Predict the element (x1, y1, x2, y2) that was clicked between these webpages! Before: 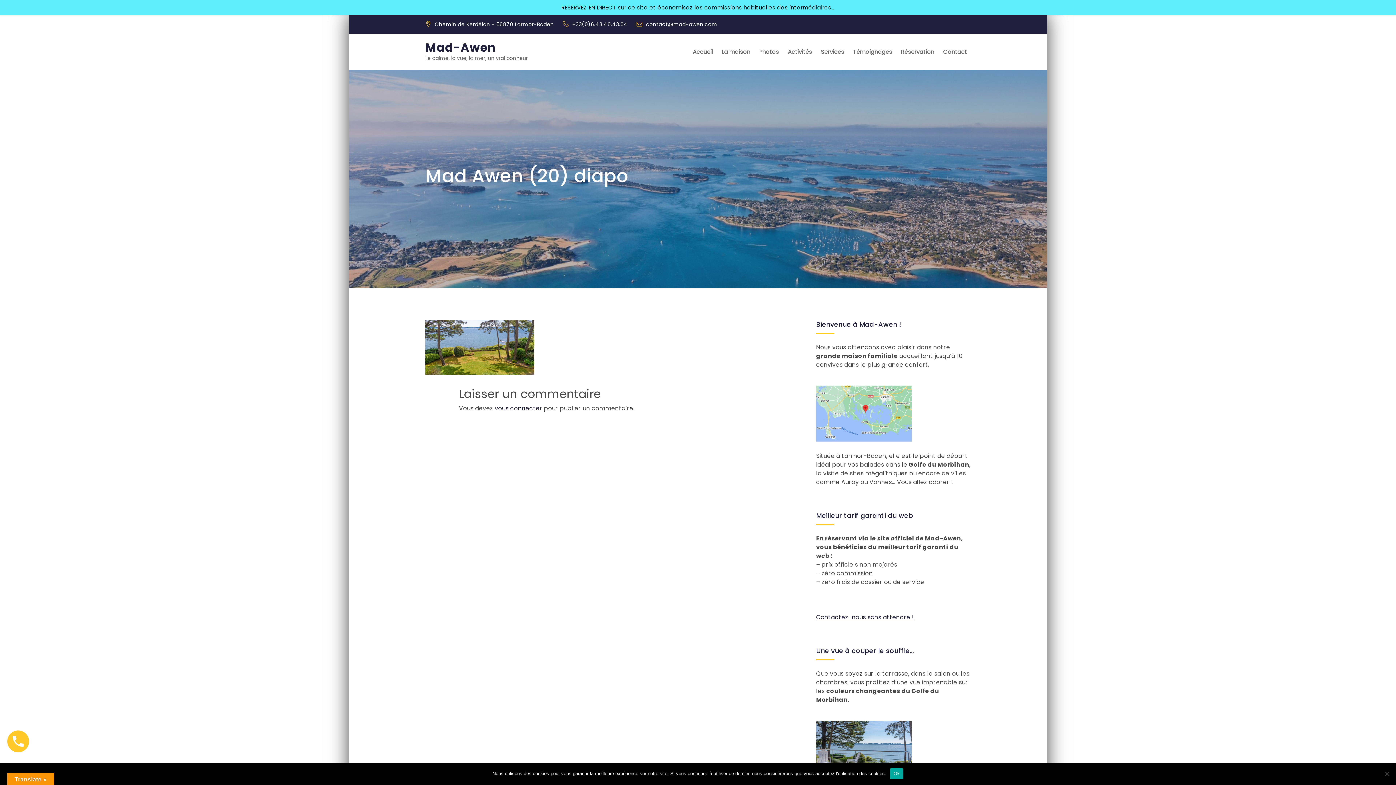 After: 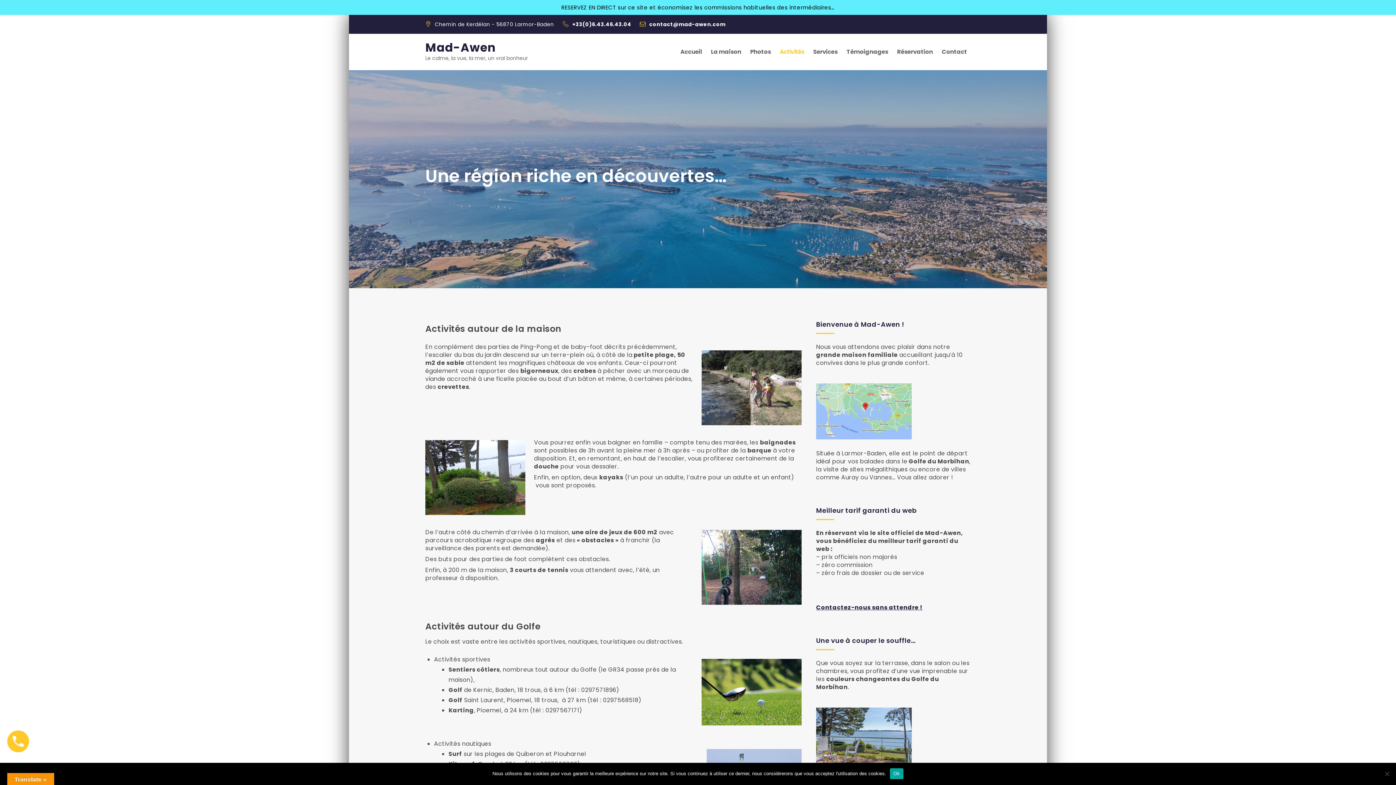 Action: bbox: (784, 33, 815, 70) label: Activités